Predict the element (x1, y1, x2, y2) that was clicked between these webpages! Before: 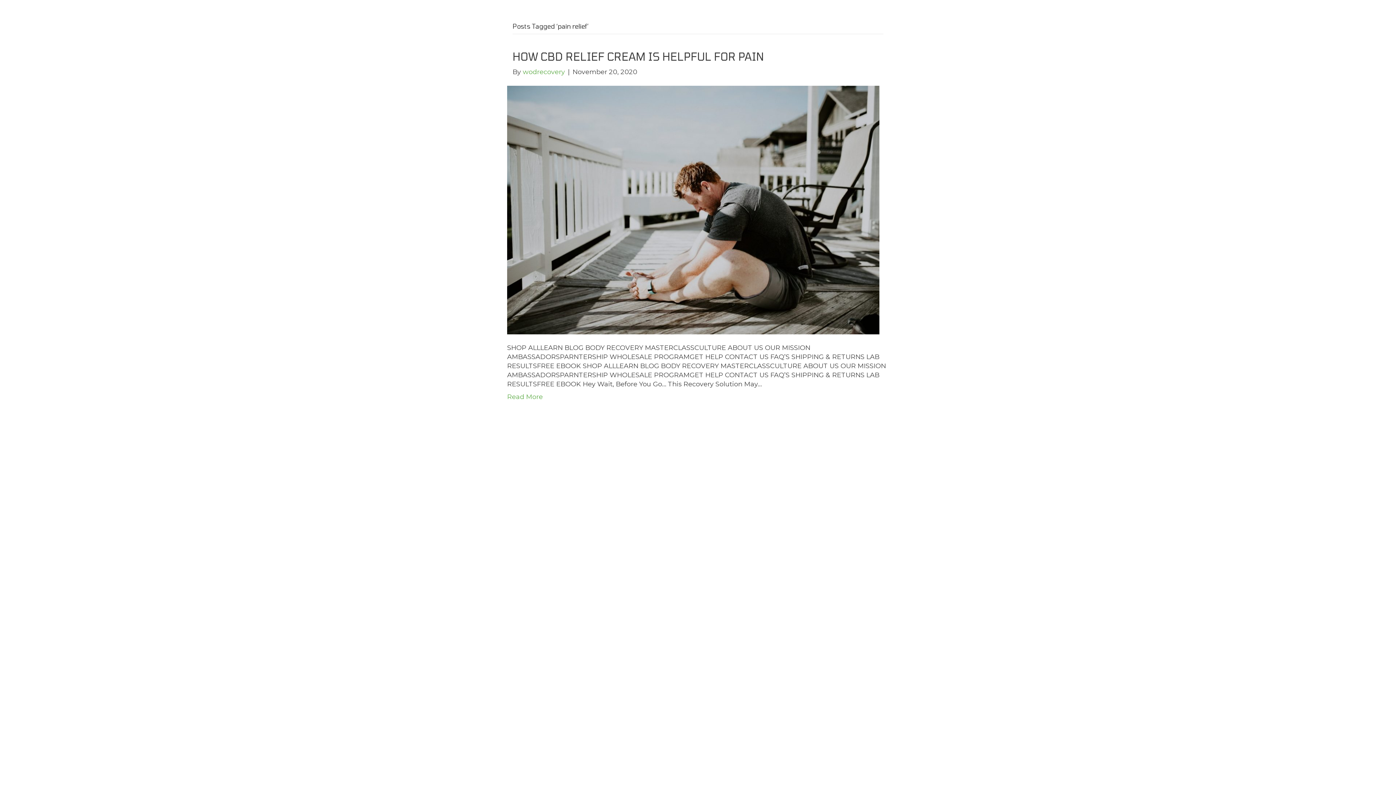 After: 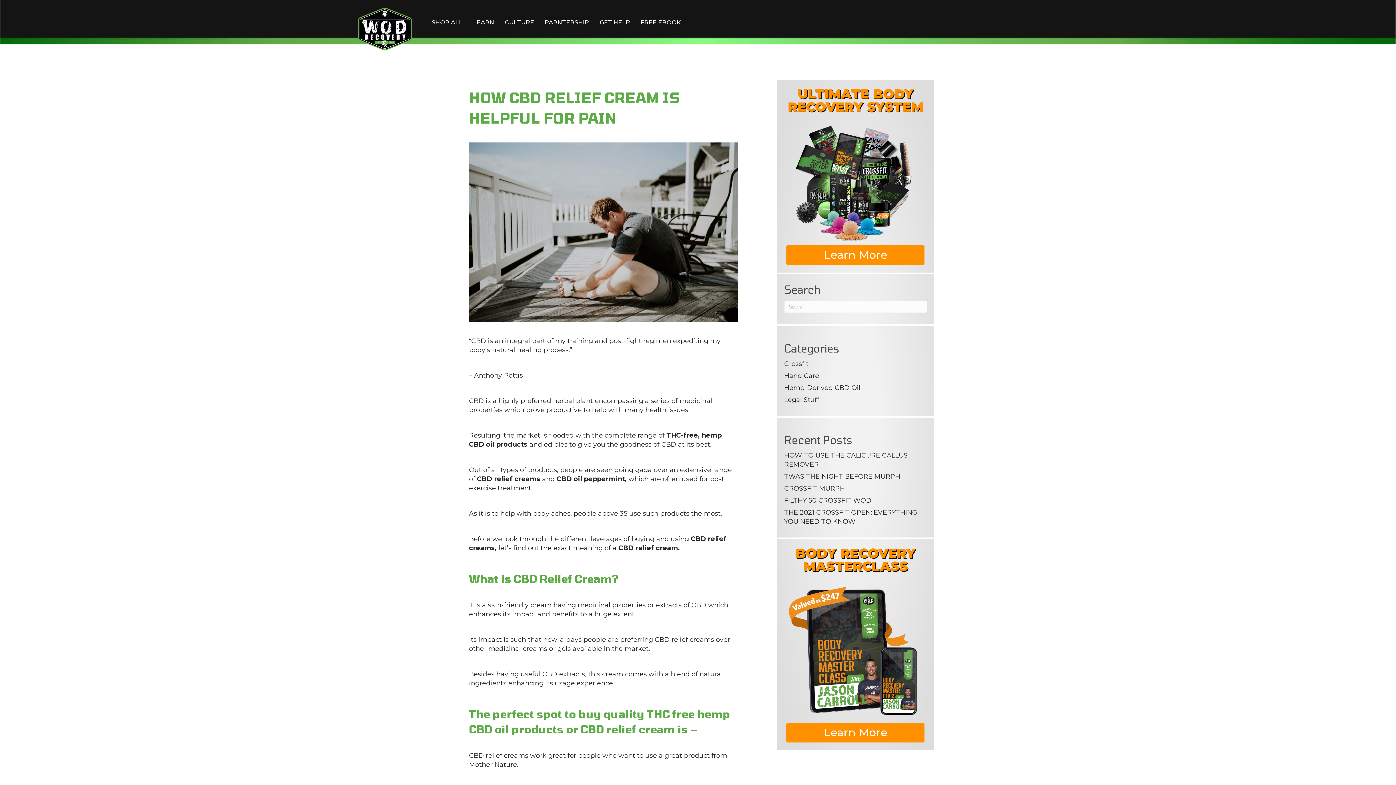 Action: label: HOW CBD RELIEF CREAM IS HELPFUL FOR PAIN bbox: (512, 49, 764, 62)